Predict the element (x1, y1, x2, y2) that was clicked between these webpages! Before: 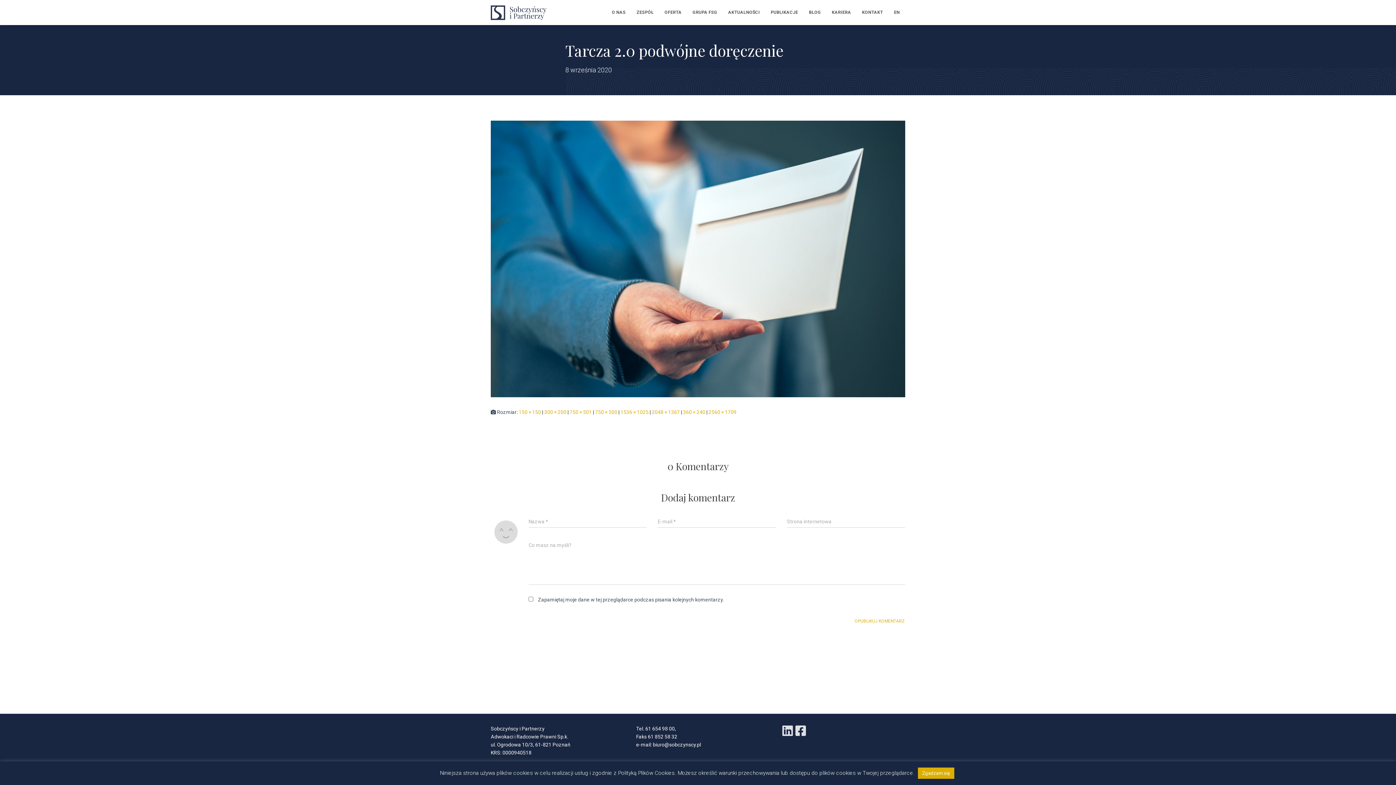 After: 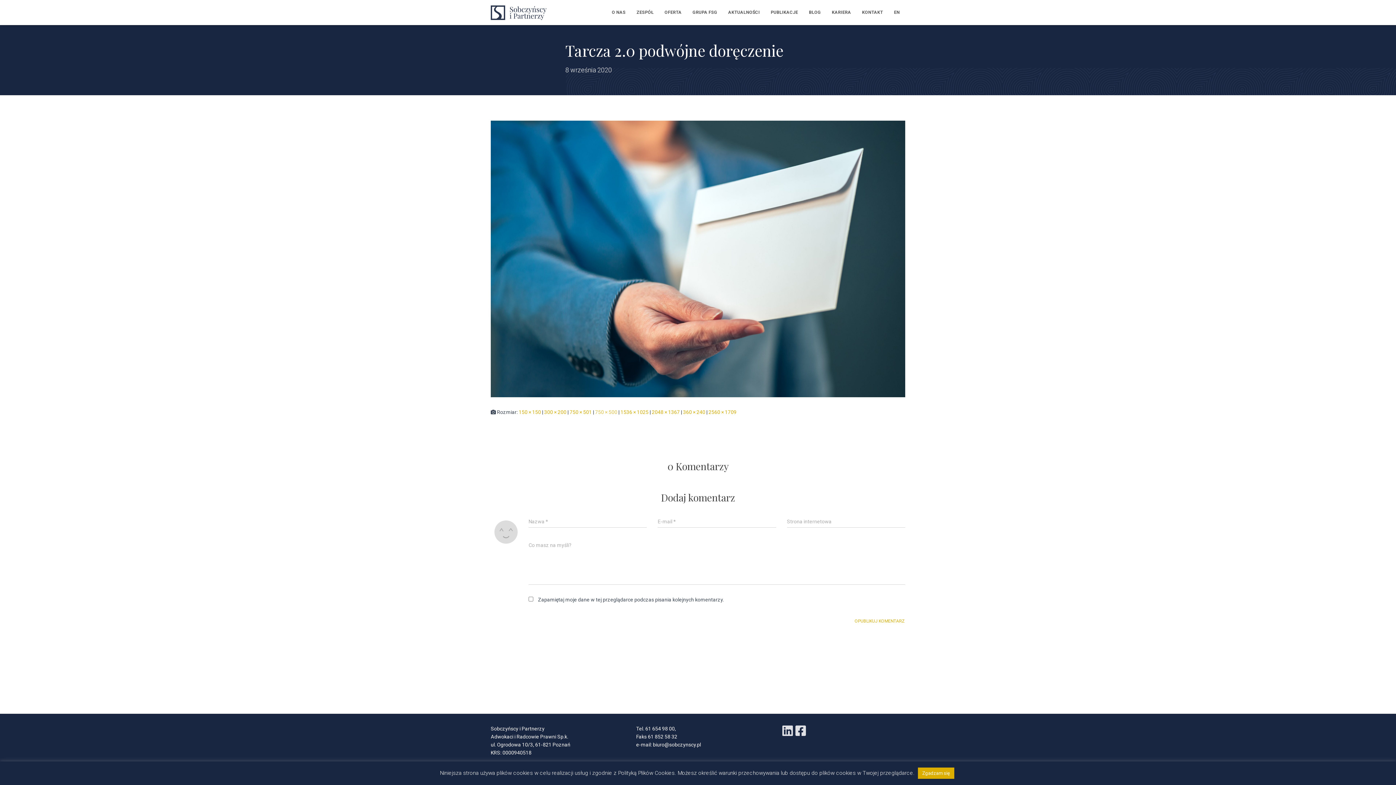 Action: bbox: (595, 409, 617, 415) label: 750 × 500